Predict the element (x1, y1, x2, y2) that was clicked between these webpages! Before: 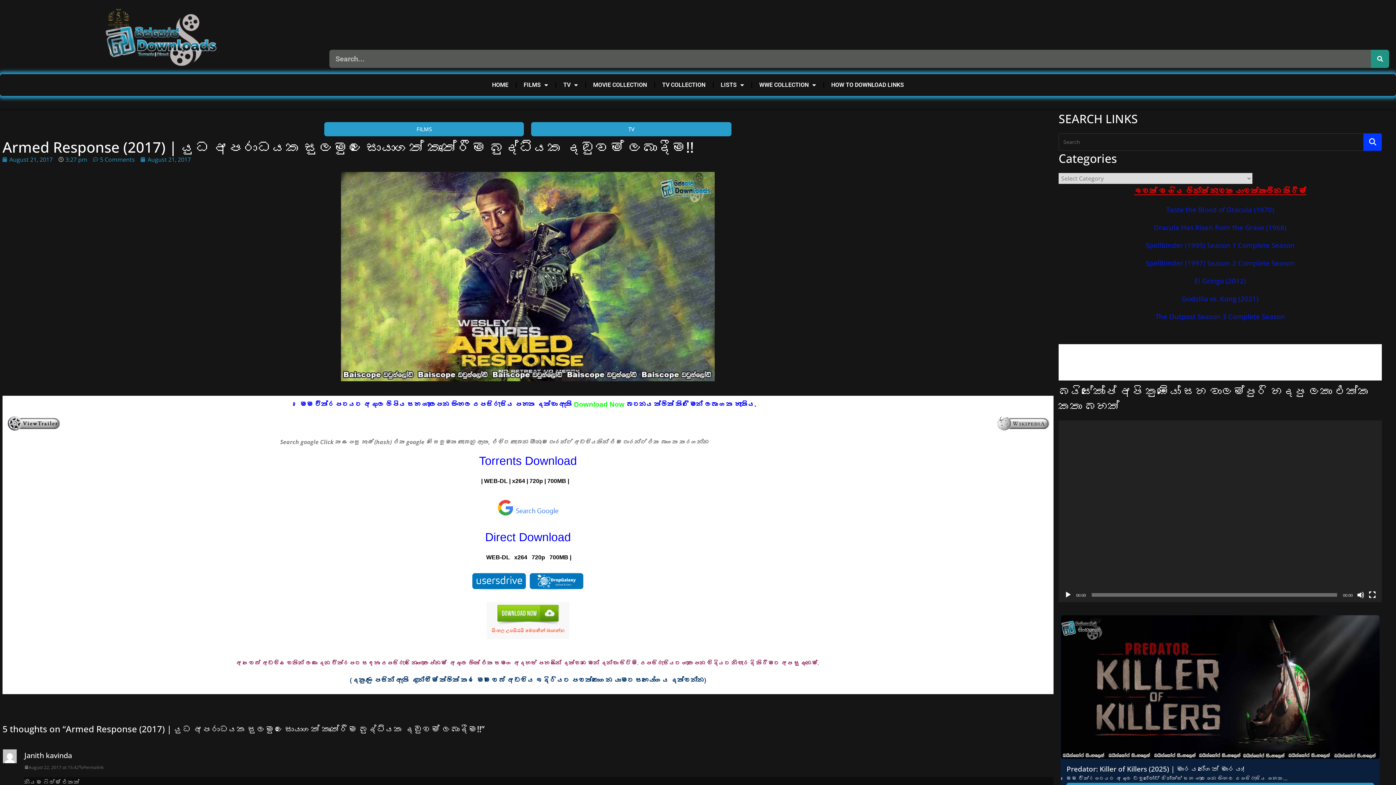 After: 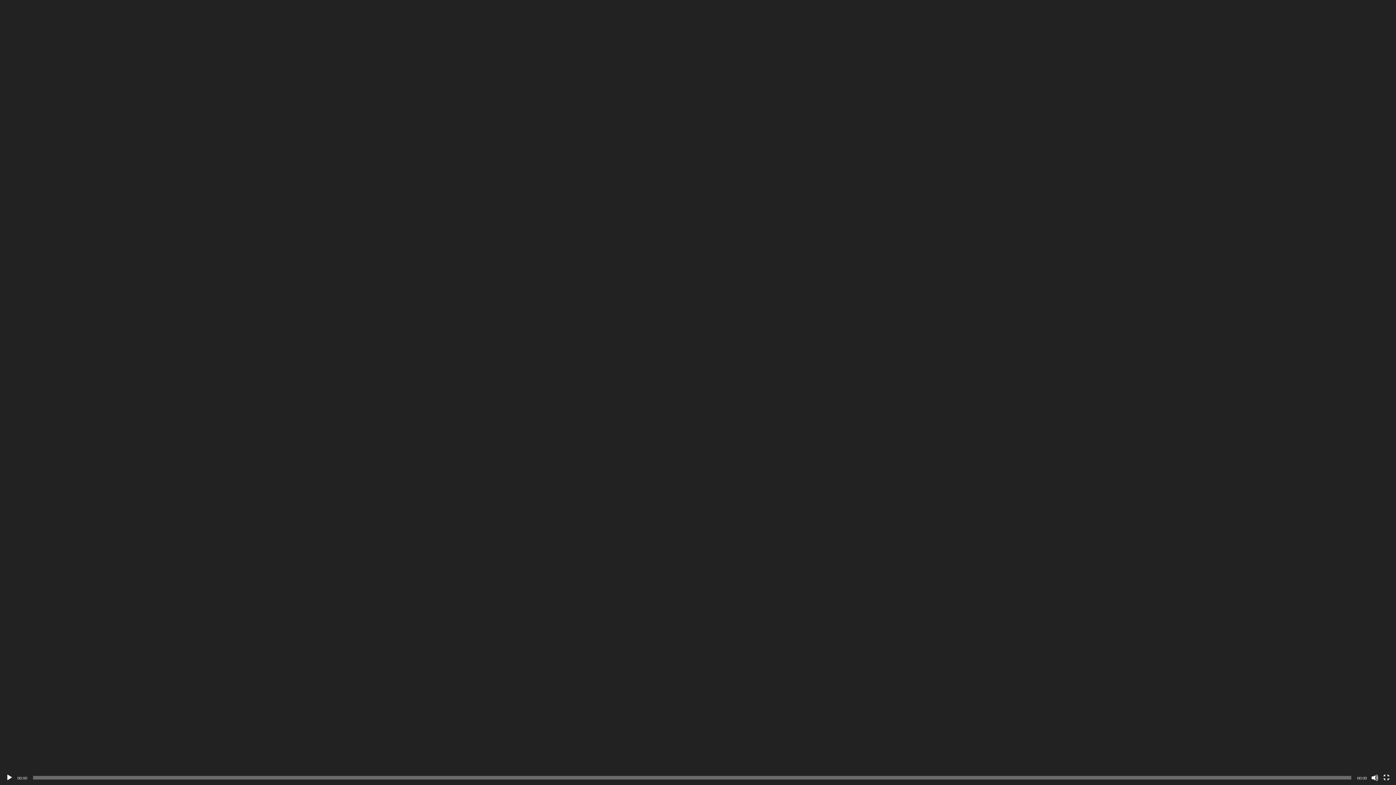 Action: bbox: (1369, 591, 1376, 598) label: Fullscreen